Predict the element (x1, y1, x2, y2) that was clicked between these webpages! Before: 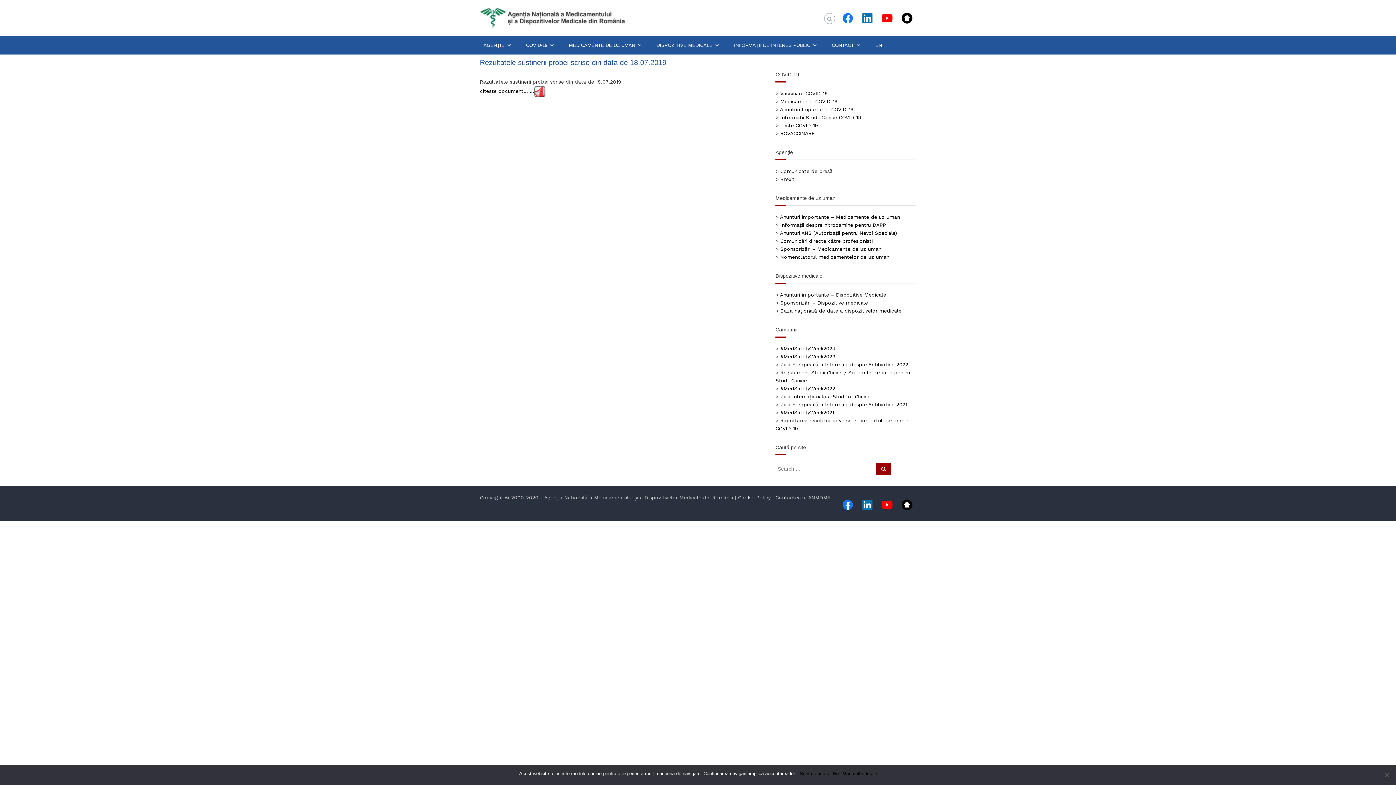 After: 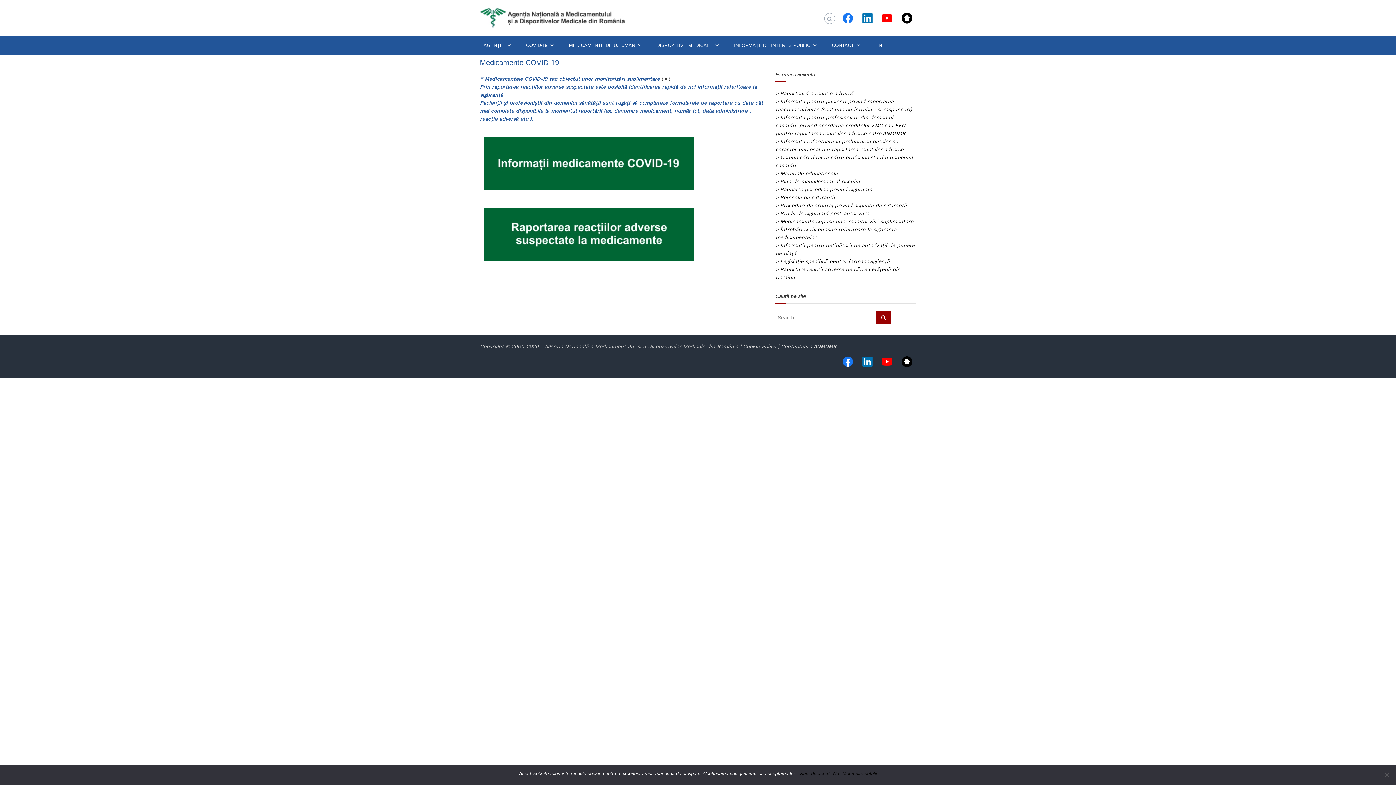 Action: label: Medicamente COVID-19 bbox: (780, 98, 837, 104)